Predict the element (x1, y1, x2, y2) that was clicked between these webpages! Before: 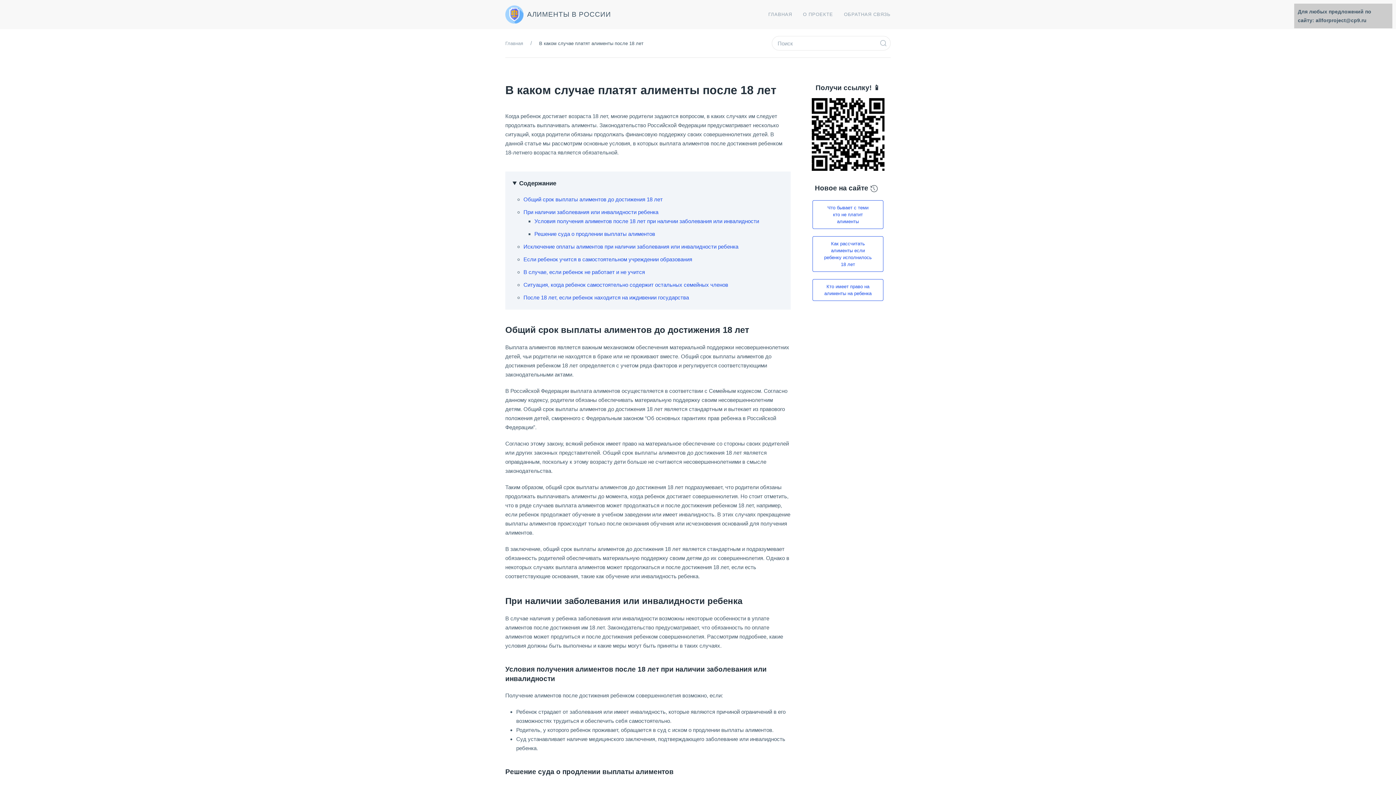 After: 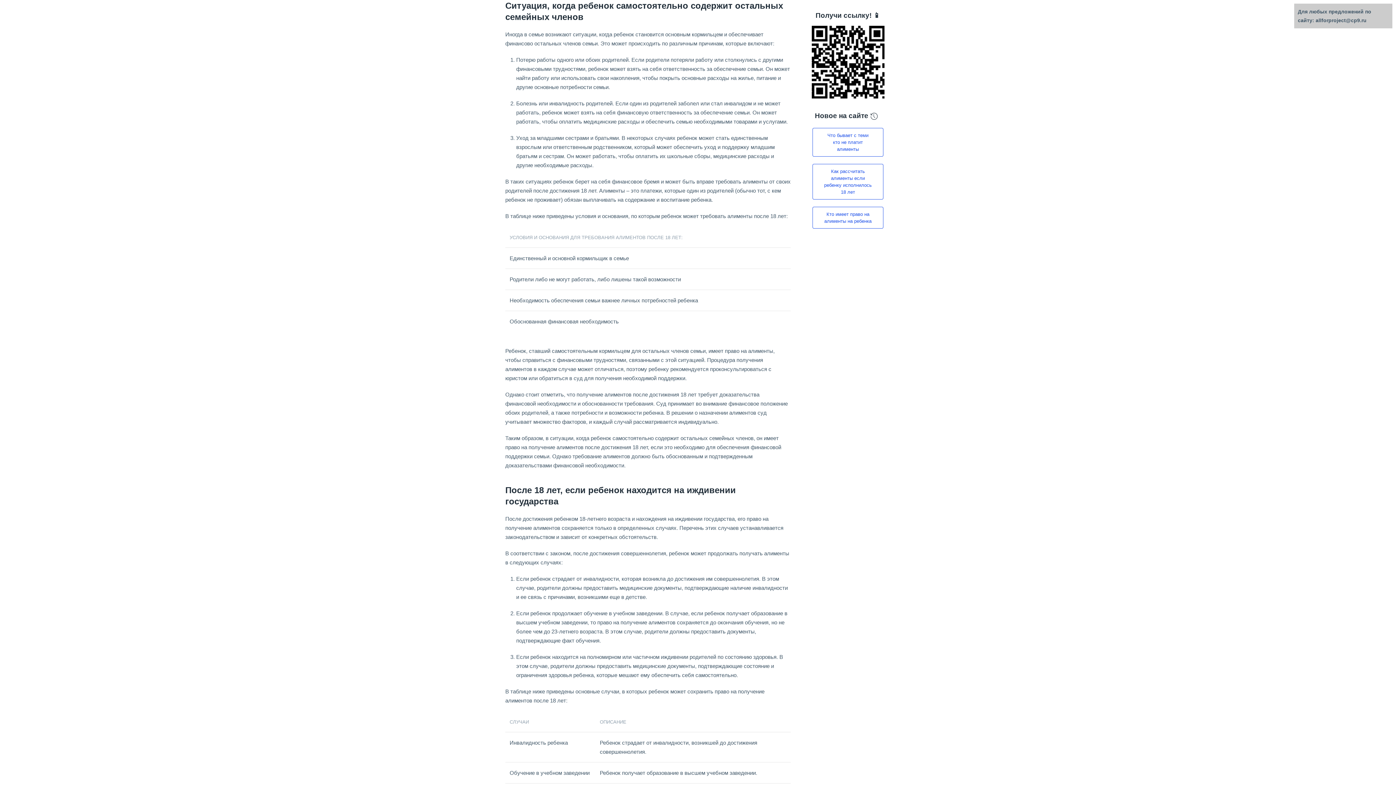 Action: bbox: (523, 281, 728, 288) label: Ситуация, когда ребенок самостоятельно содержит остальных семейных членов